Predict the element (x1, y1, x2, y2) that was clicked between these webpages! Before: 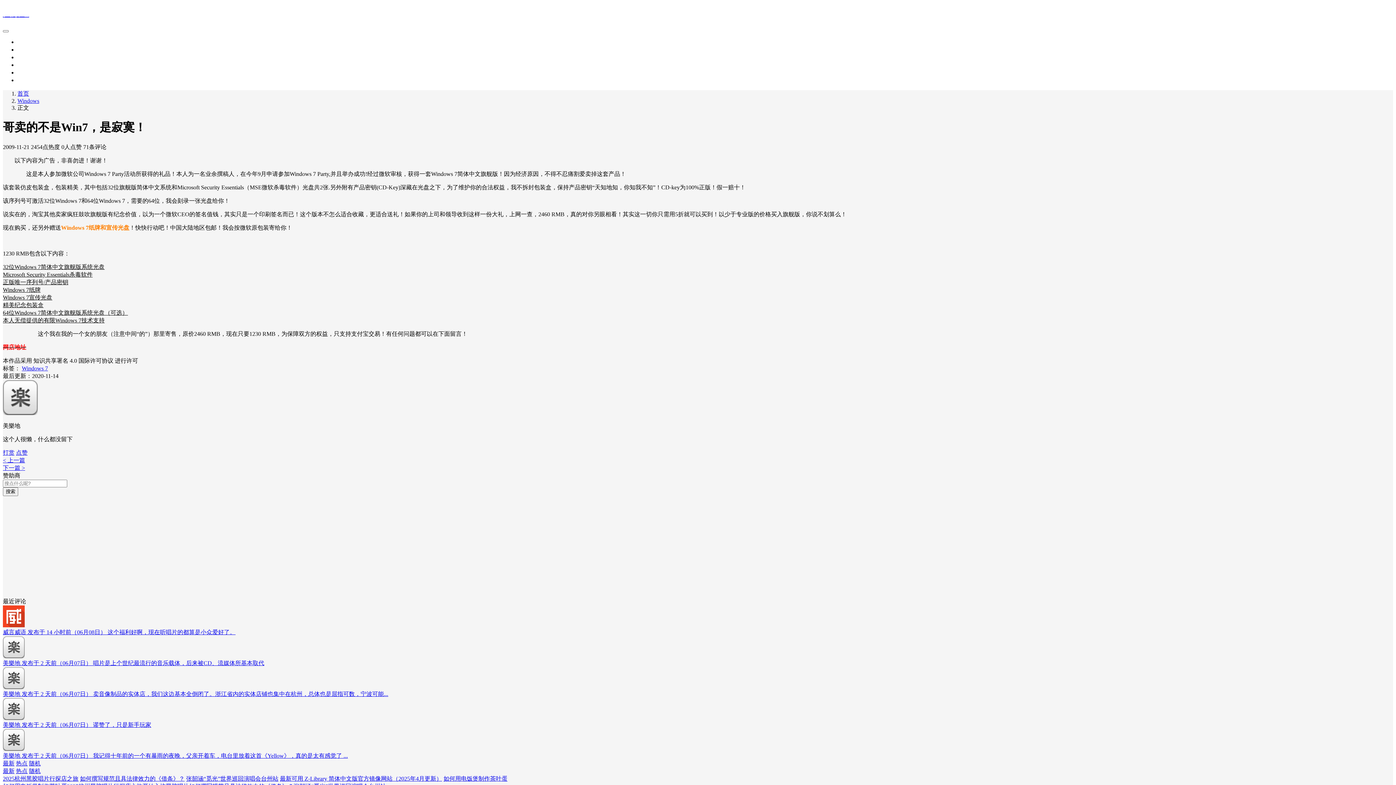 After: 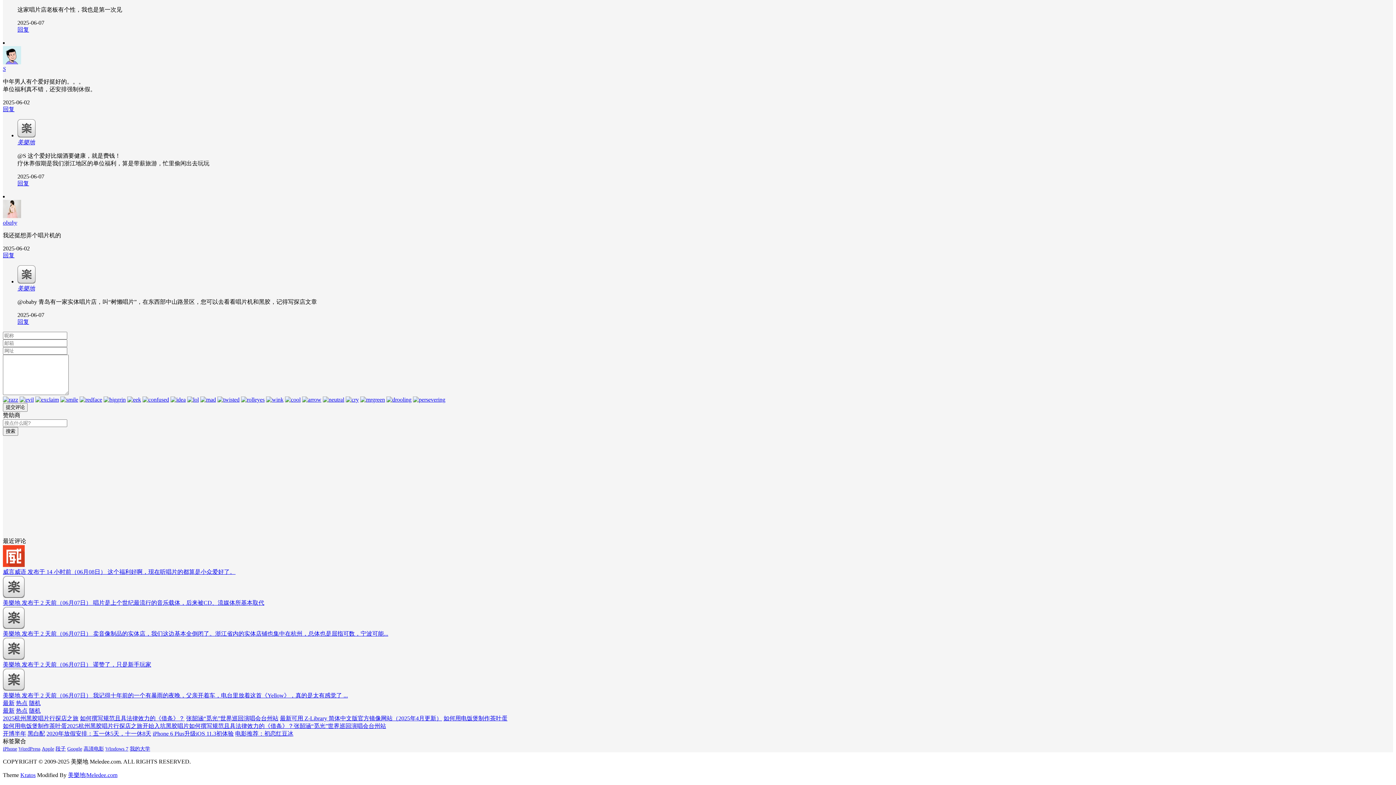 Action: label: 美樂地 发布于 2 天前（06月07日） 卖音像制品的实体店，我们这边基本全倒闭了。浙江省内的实体店铺也集中在杭州，总体也是屈指可数，宁波可能... bbox: (2, 667, 1393, 698)